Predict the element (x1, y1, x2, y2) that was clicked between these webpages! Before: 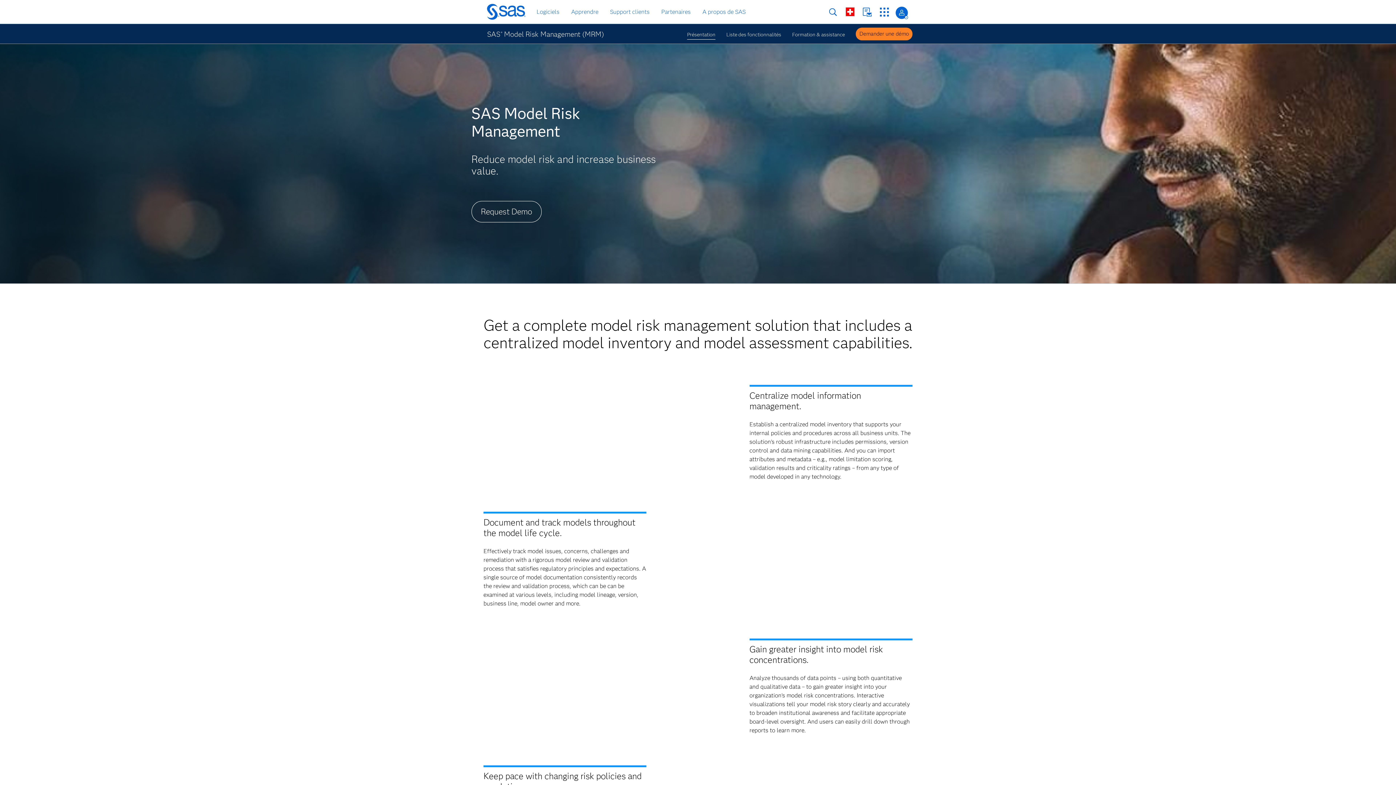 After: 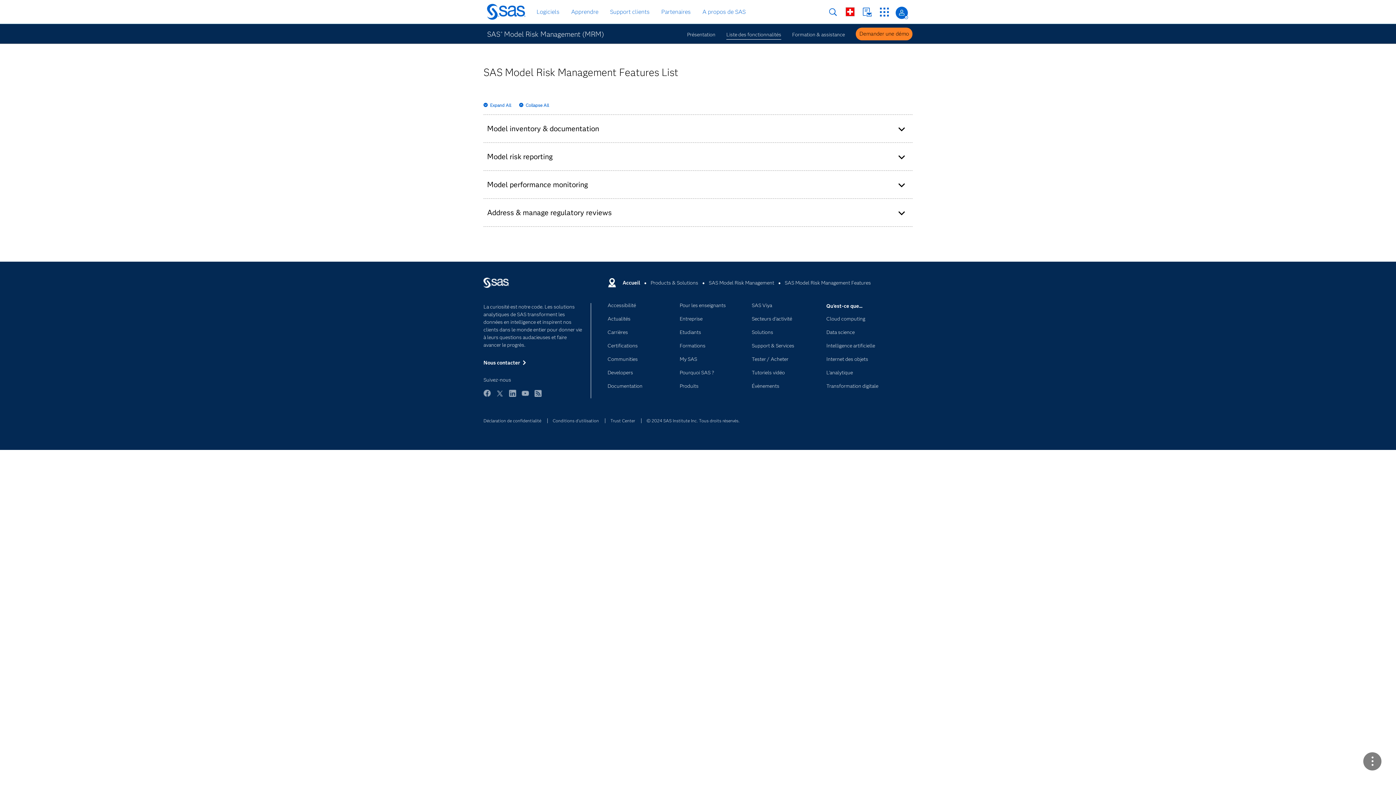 Action: bbox: (726, 27, 781, 45) label: Liste des fonctionnalités